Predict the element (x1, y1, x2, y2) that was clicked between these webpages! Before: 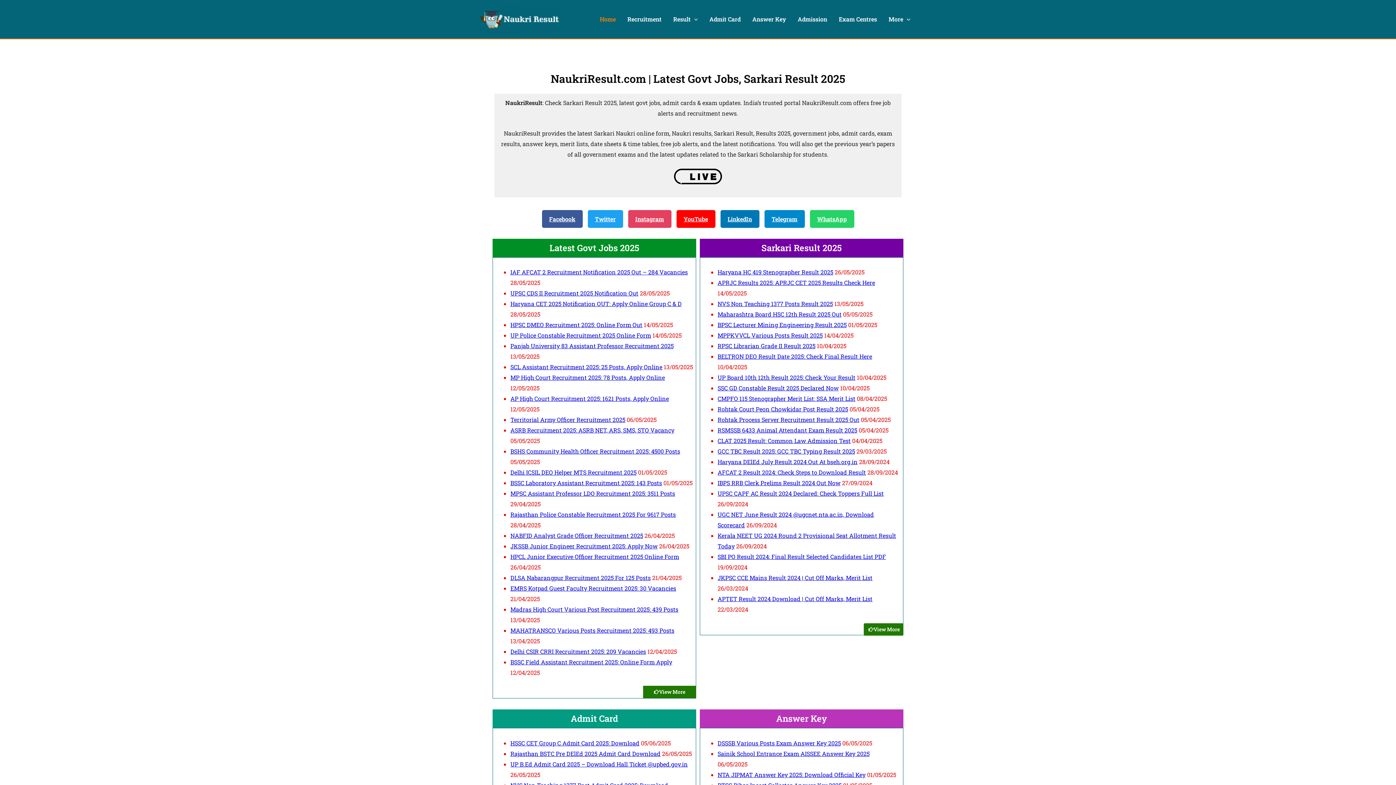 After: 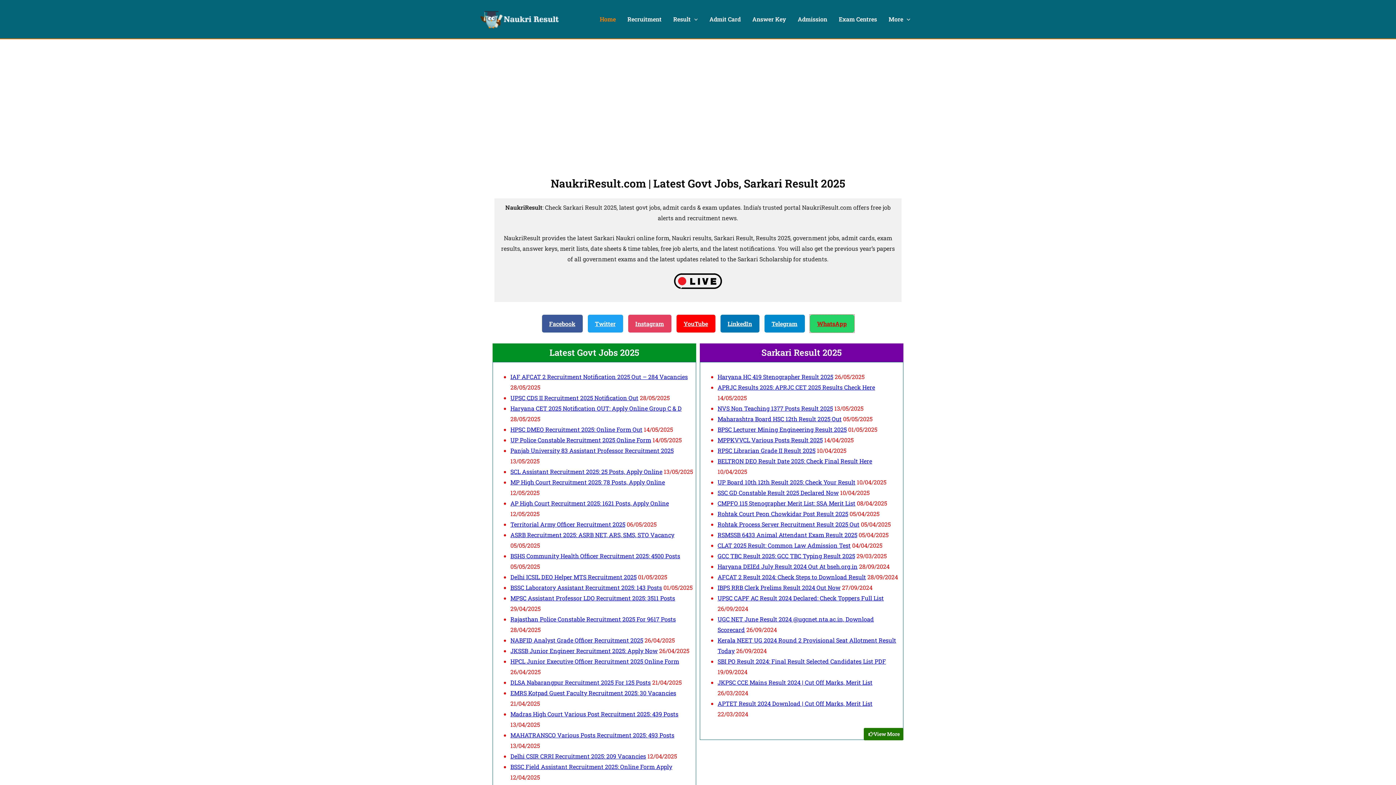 Action: bbox: (810, 210, 854, 227) label: WhatsApp